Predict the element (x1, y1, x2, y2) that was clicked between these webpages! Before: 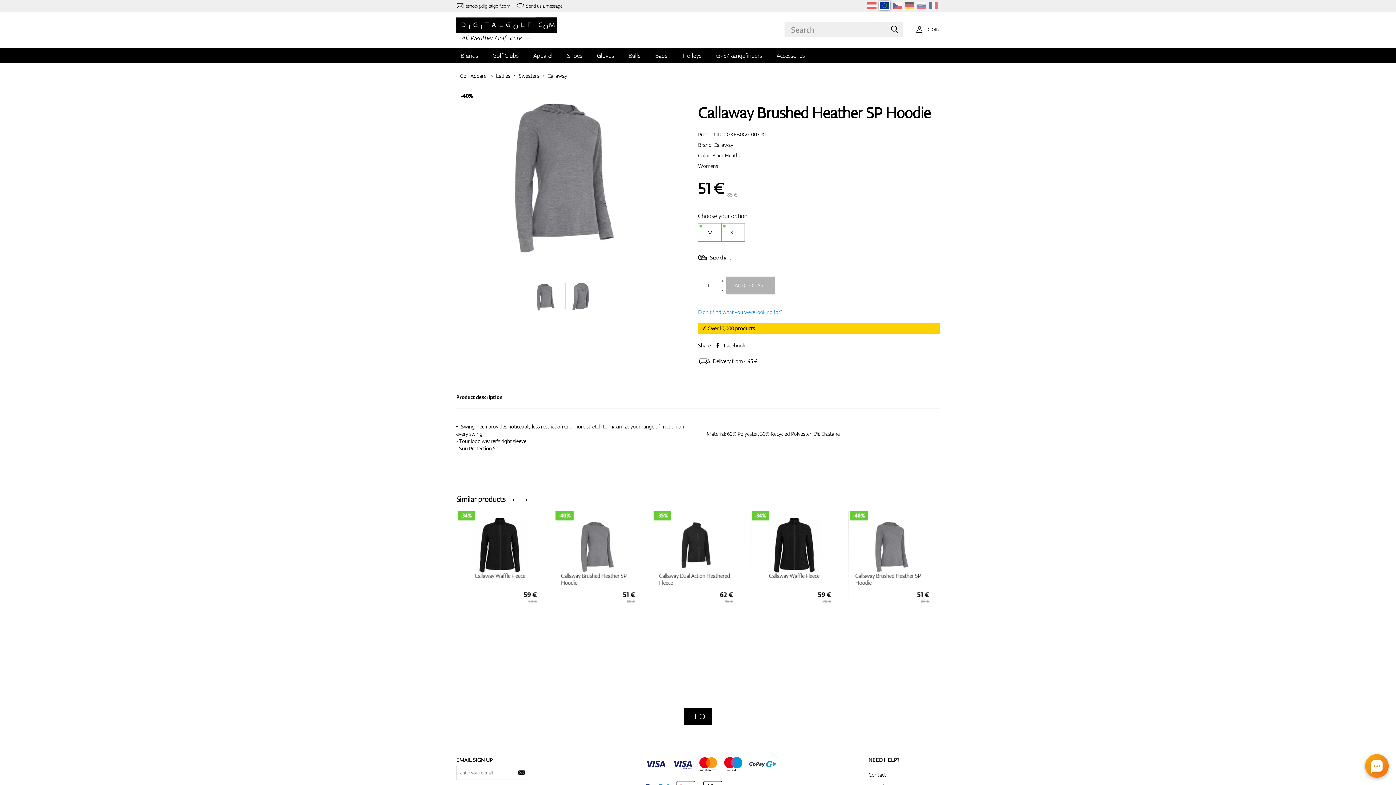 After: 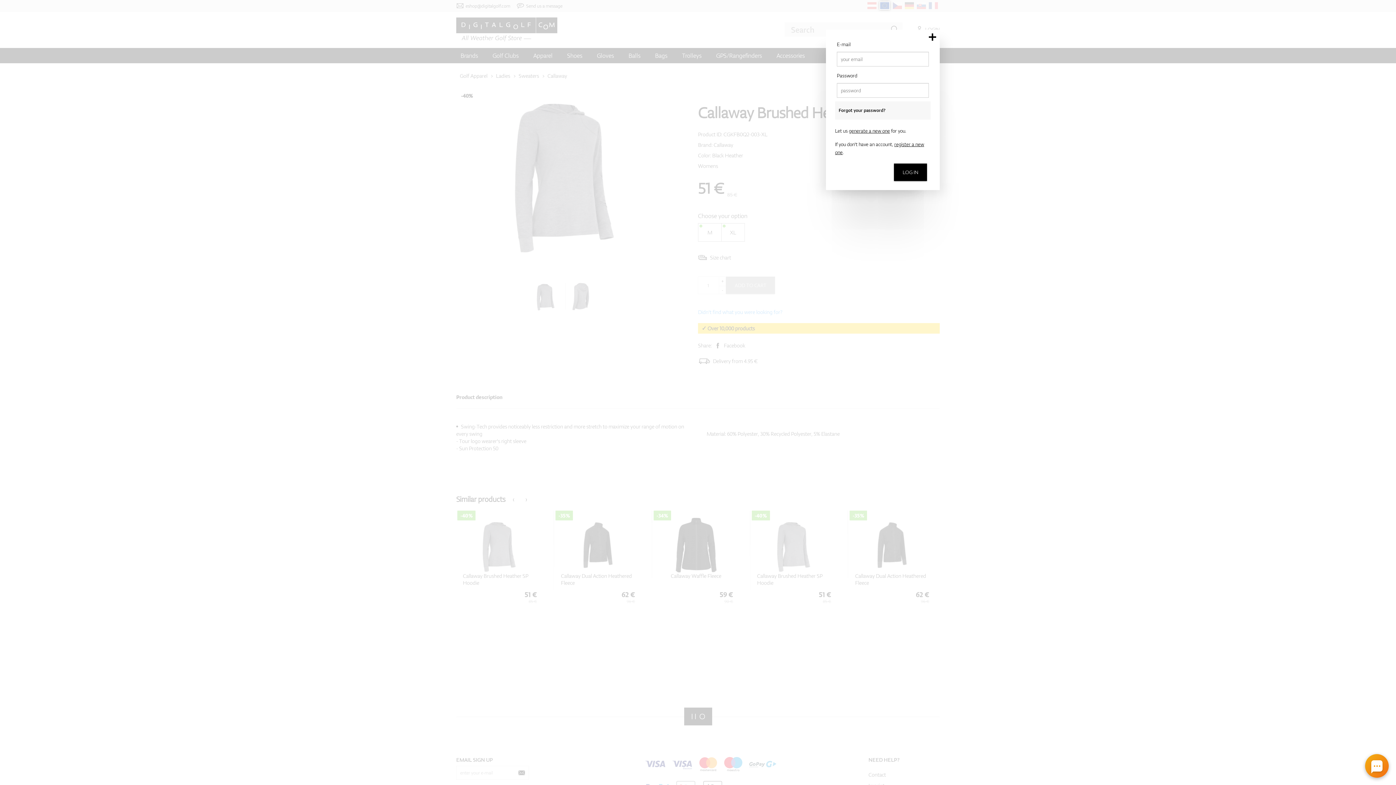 Action: label: Login bbox: (913, 23, 940, 35)